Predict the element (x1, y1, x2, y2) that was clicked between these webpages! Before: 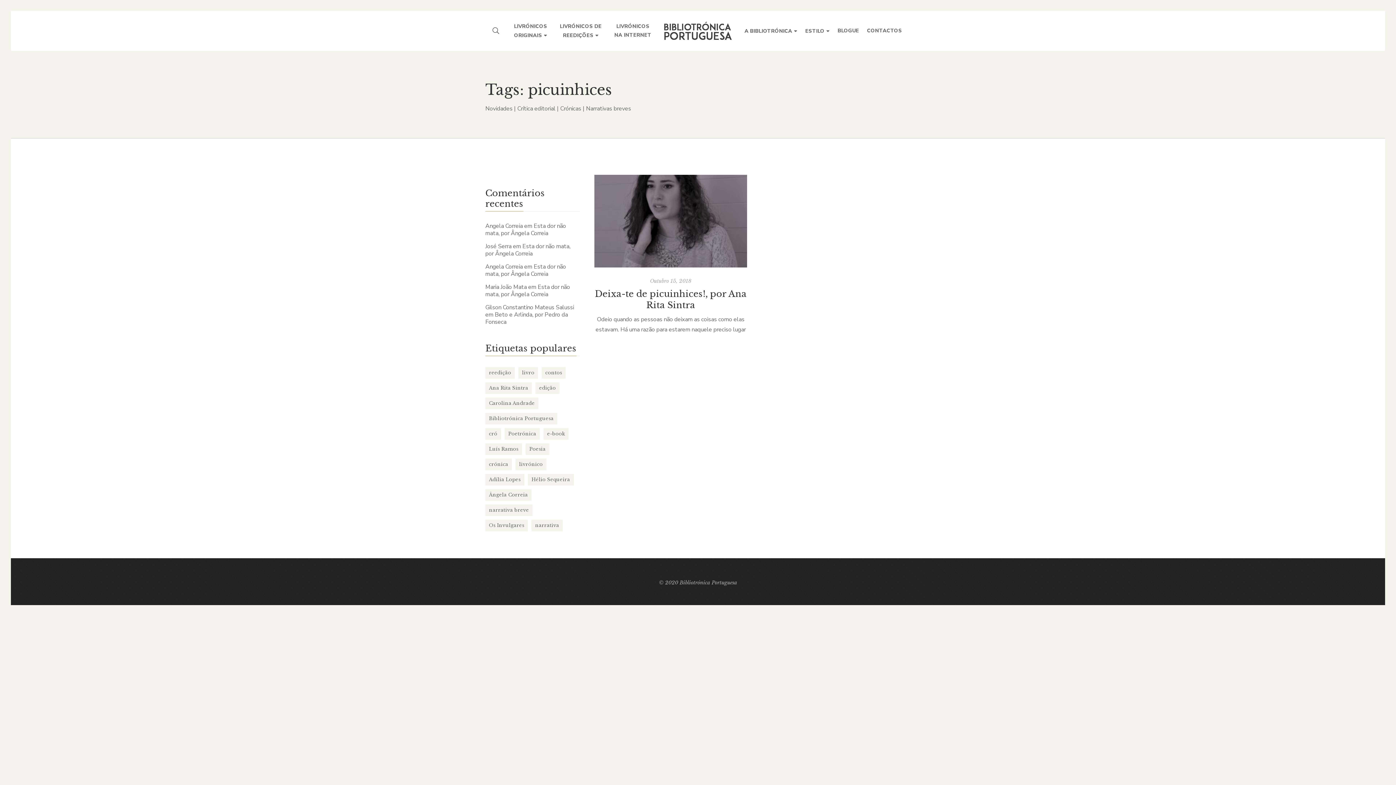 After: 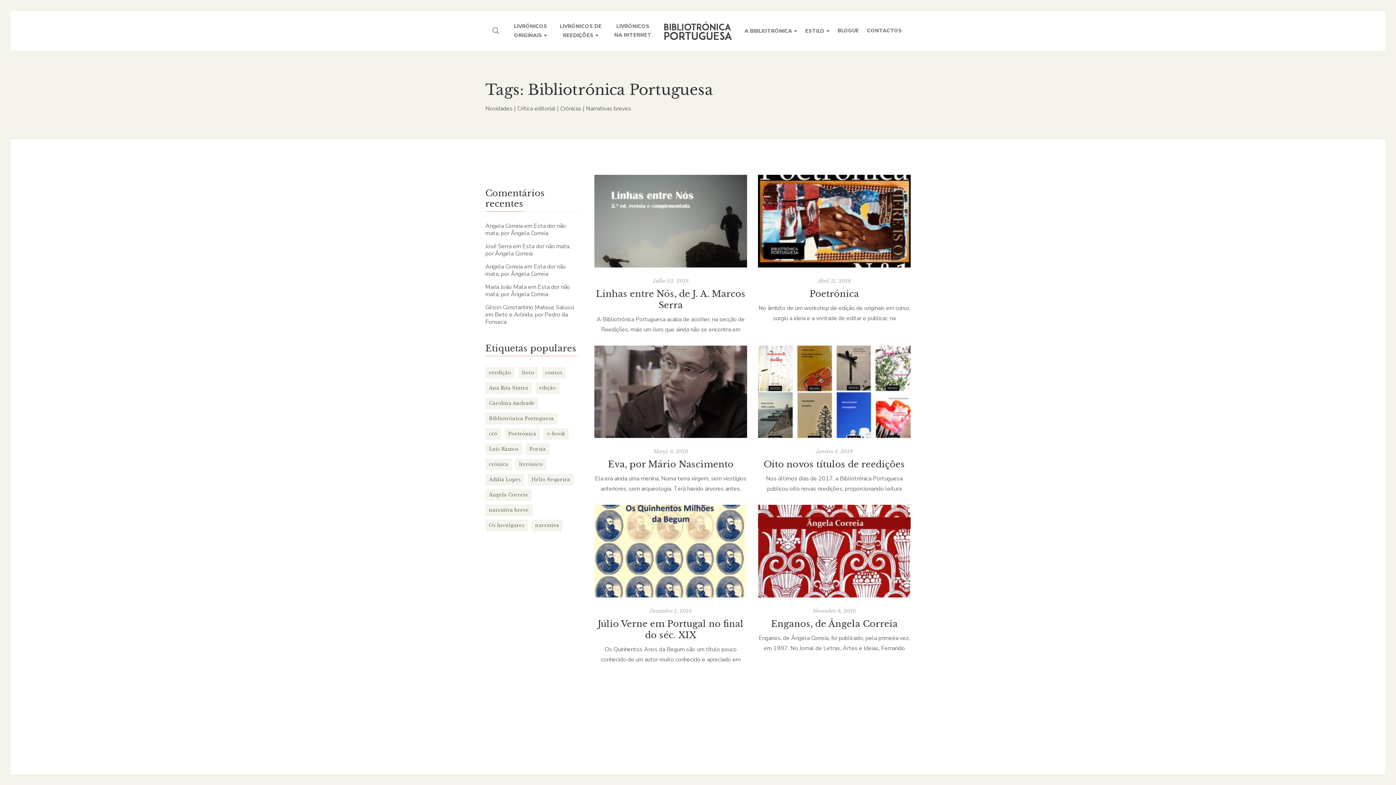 Action: bbox: (485, 413, 557, 424) label: Bibliotrónica Portuguesa (10 itens)